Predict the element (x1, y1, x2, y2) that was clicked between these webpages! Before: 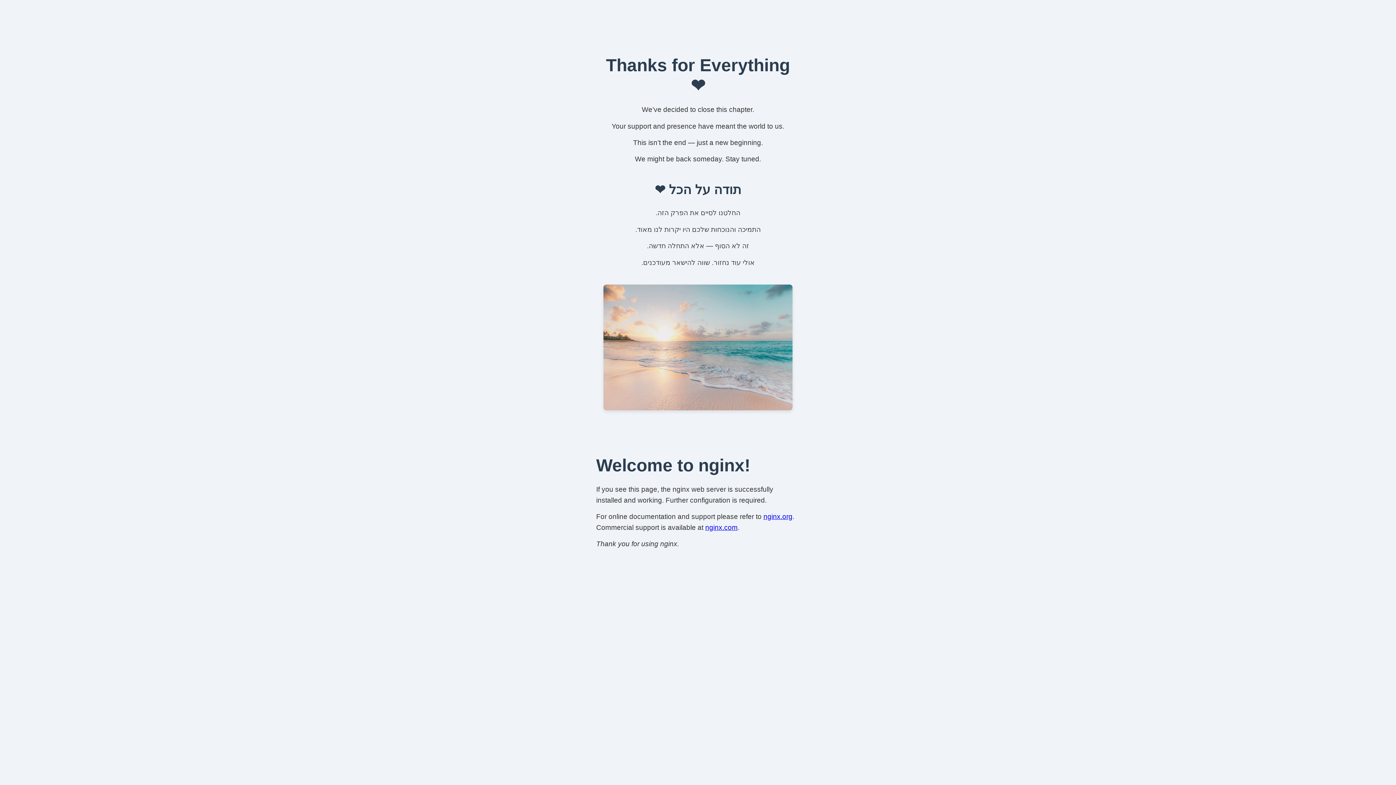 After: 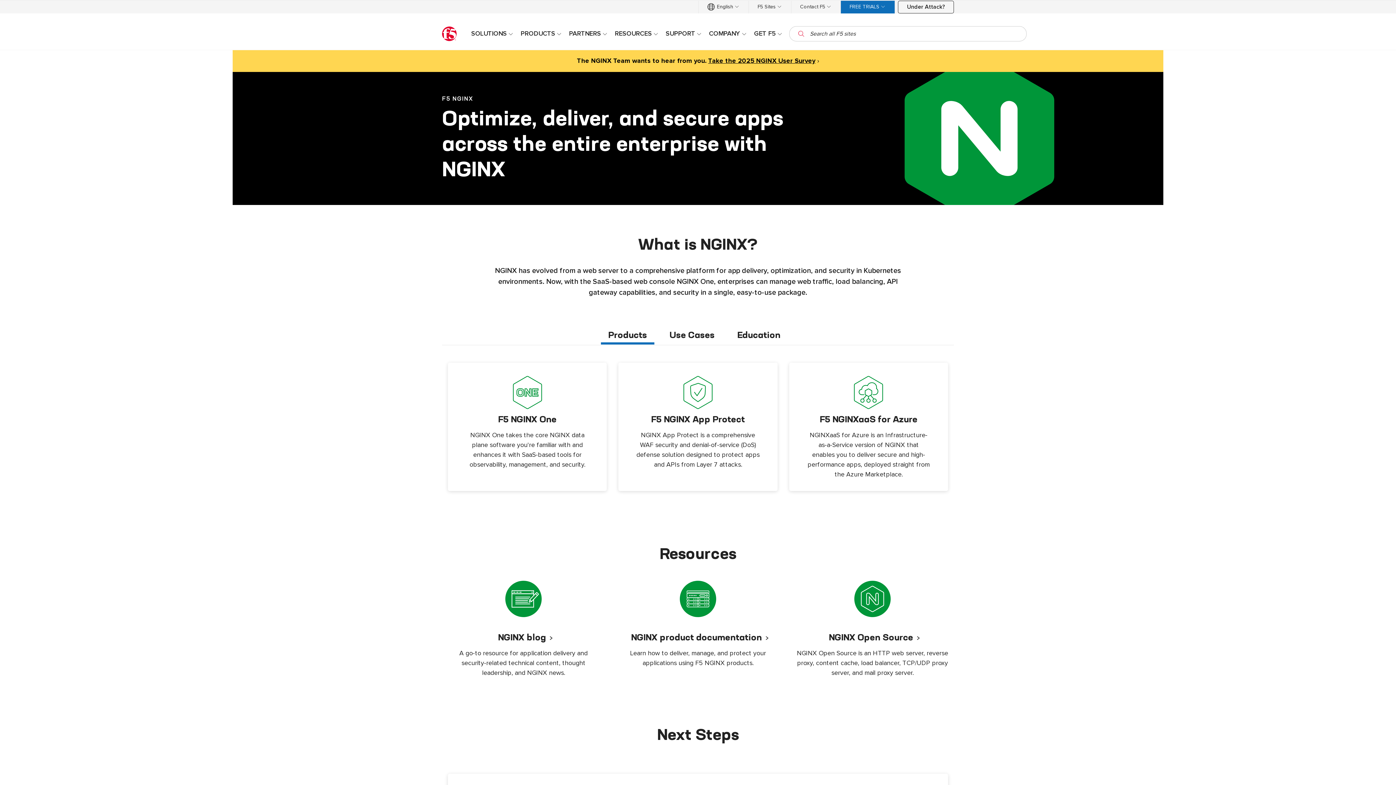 Action: bbox: (705, 524, 737, 531) label: nginx.com